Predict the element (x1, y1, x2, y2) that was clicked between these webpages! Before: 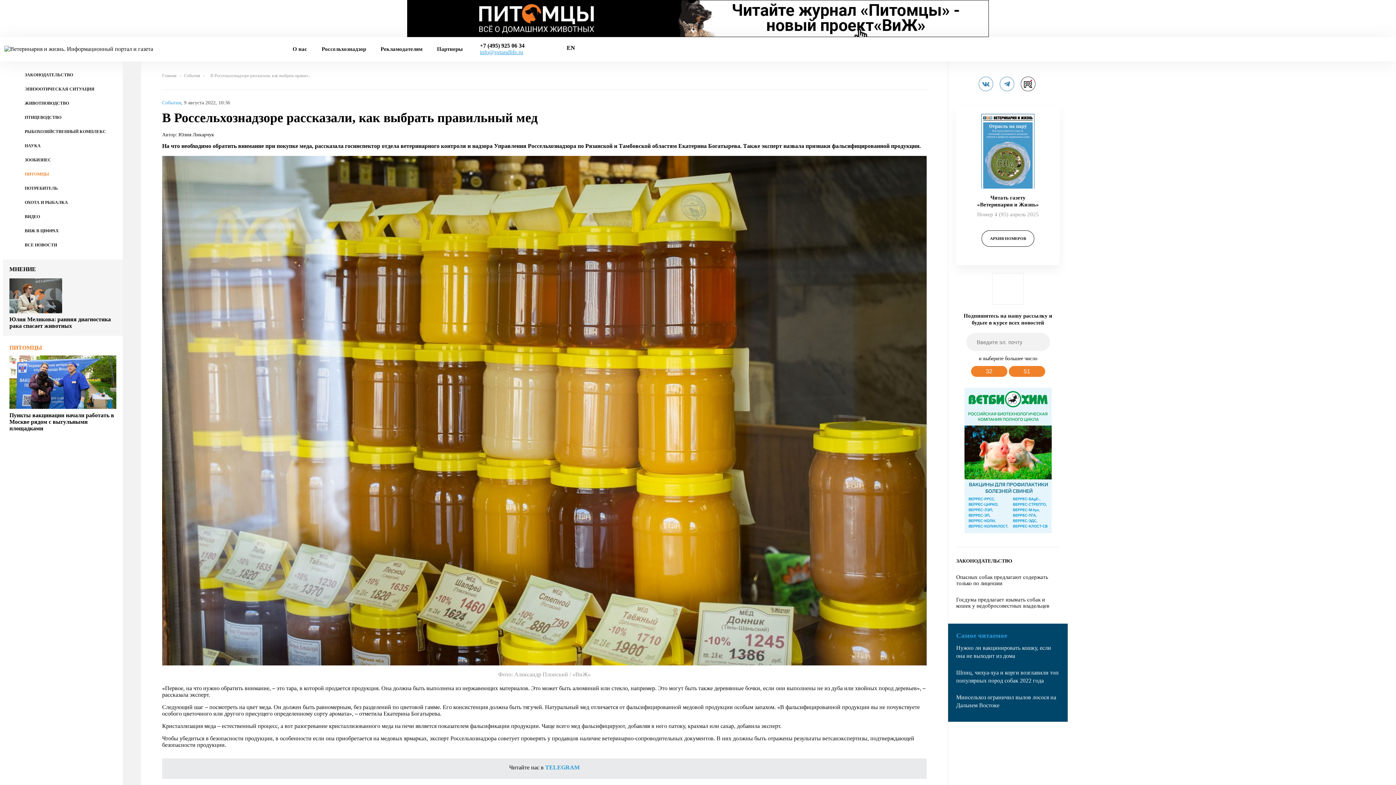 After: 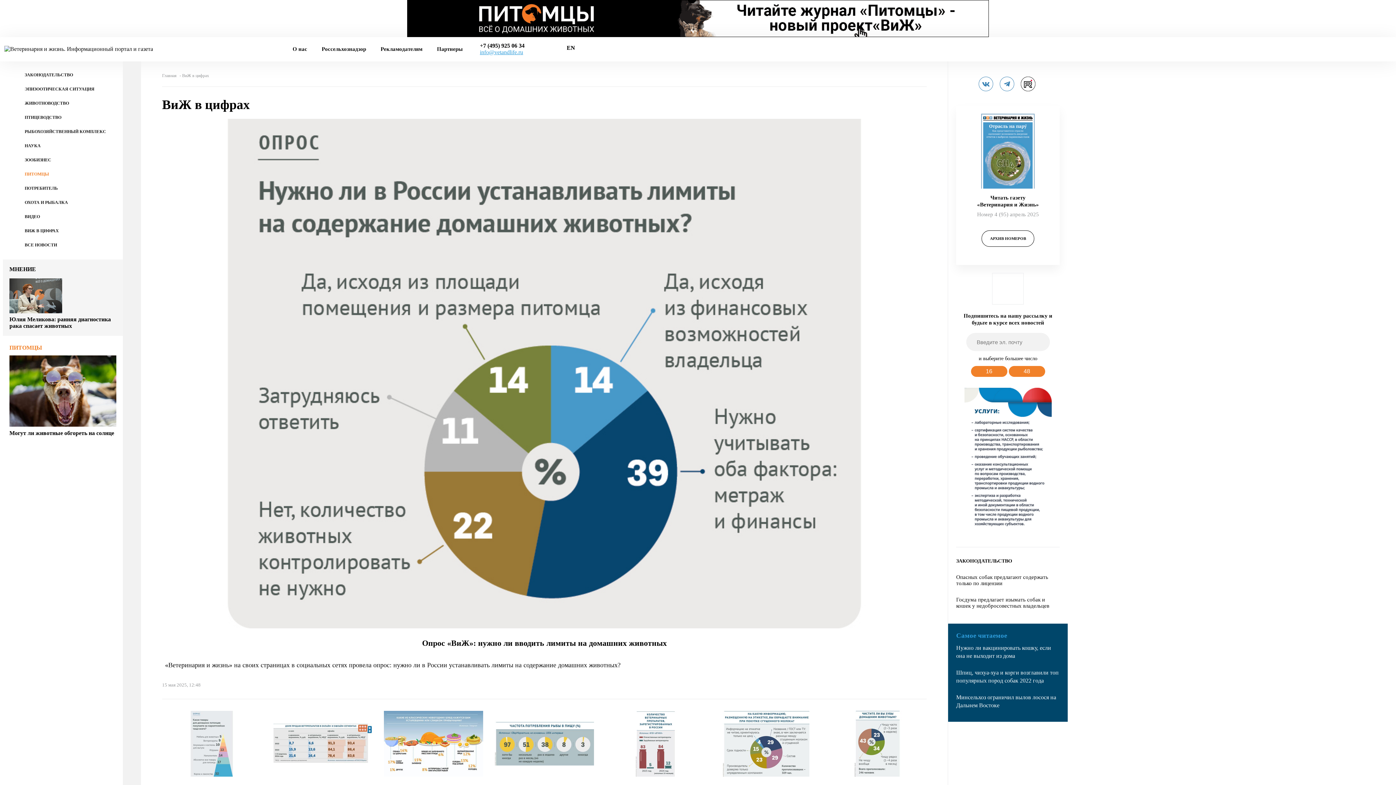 Action: label: ВИЖ В ЦИФРАХ bbox: (24, 228, 58, 233)